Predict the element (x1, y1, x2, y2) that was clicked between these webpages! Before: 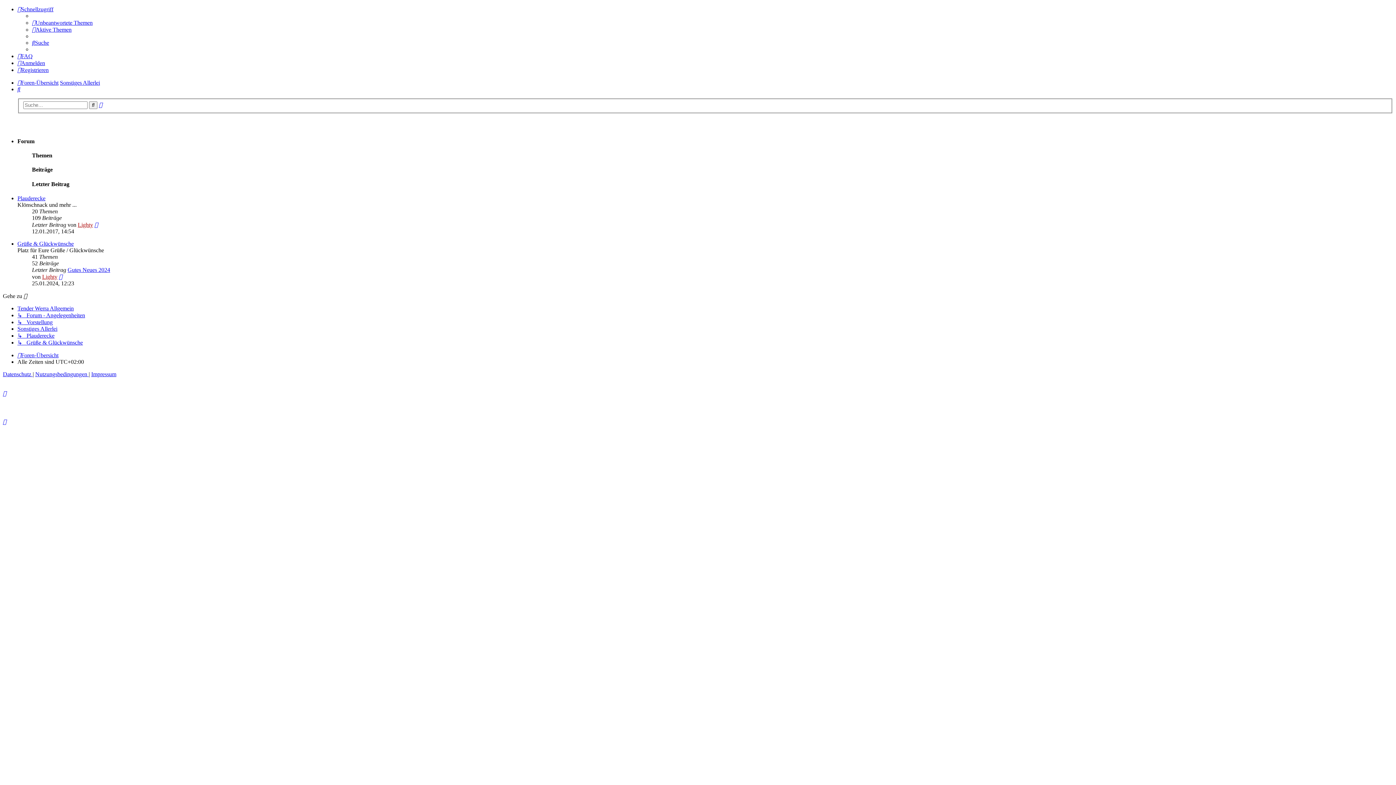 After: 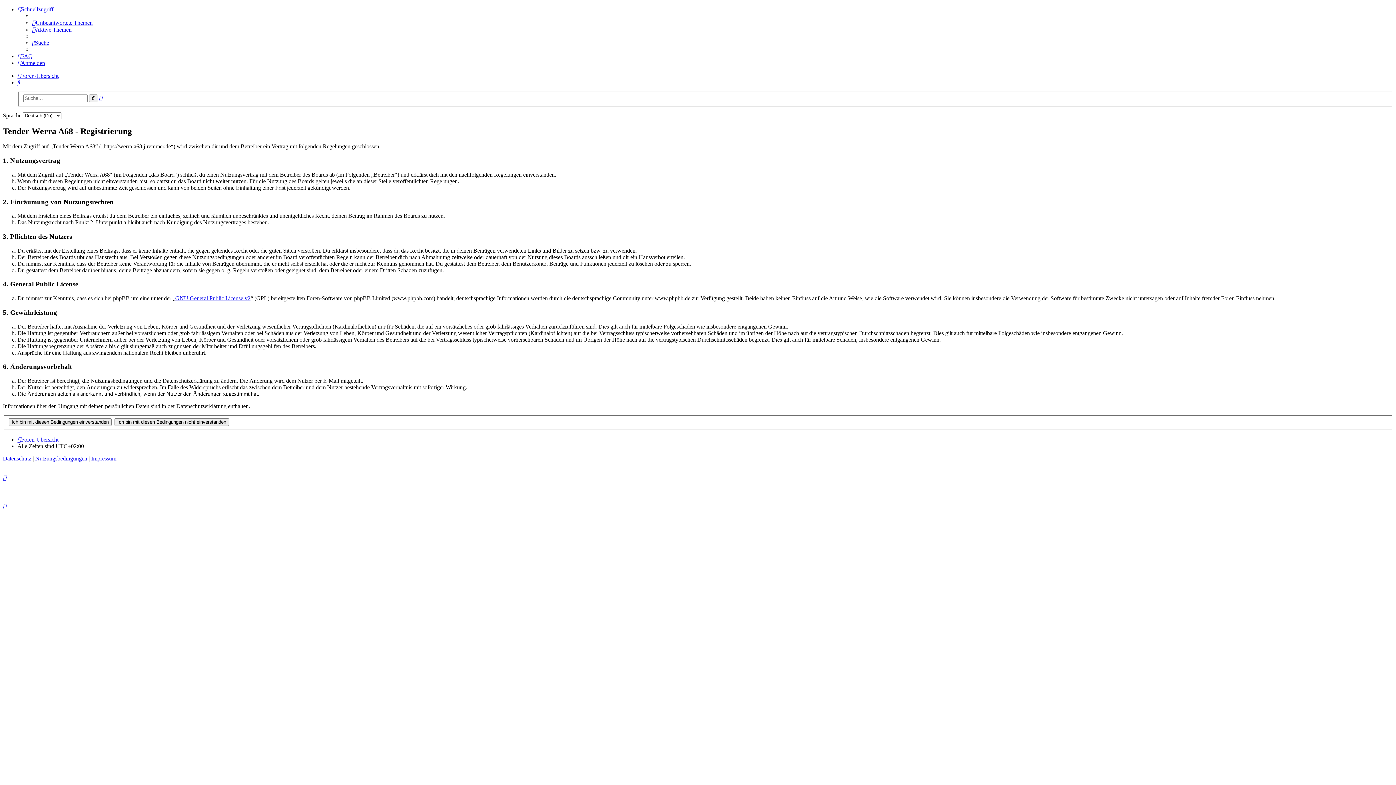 Action: bbox: (17, 66, 48, 73) label: Registrieren